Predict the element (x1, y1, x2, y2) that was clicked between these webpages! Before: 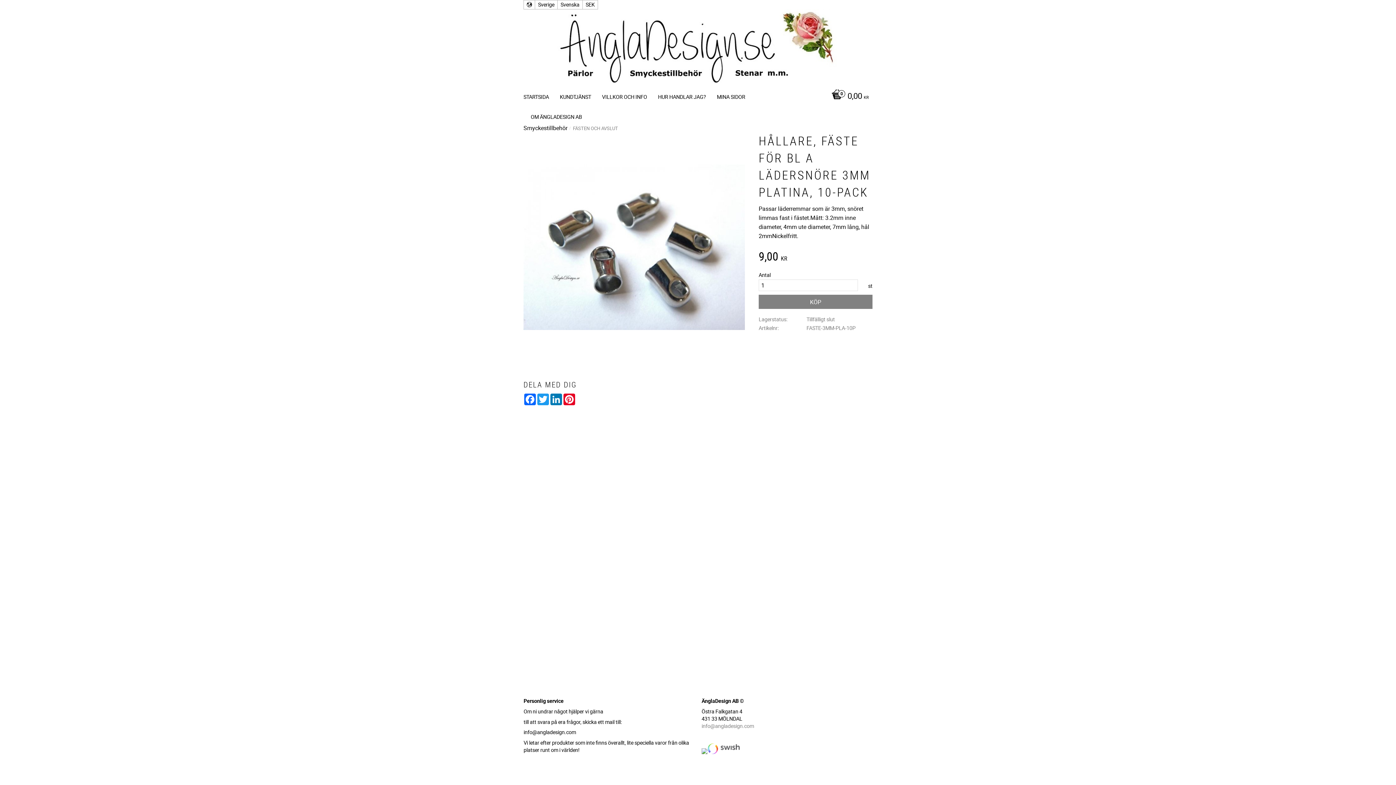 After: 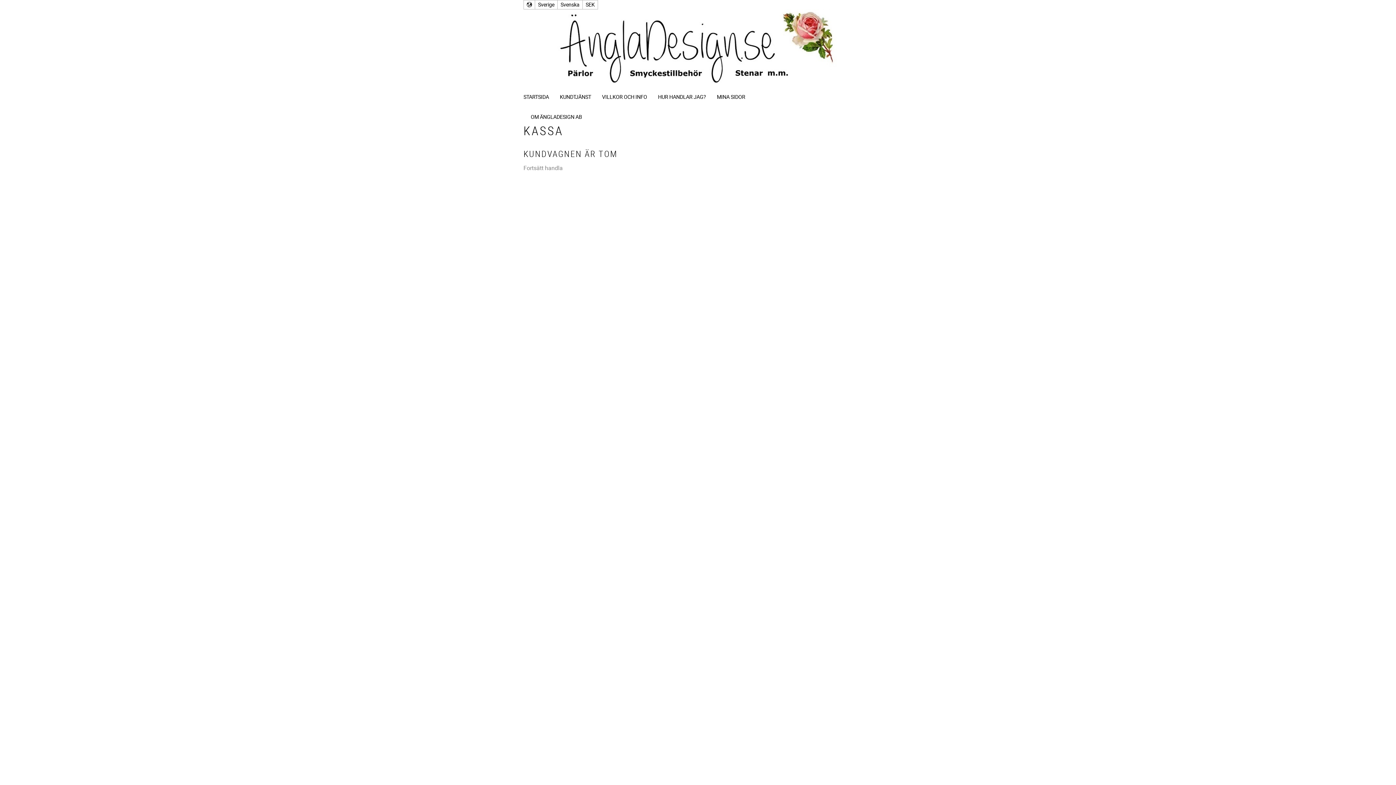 Action: bbox: (828, 86, 869, 106) label: 0,00 KR